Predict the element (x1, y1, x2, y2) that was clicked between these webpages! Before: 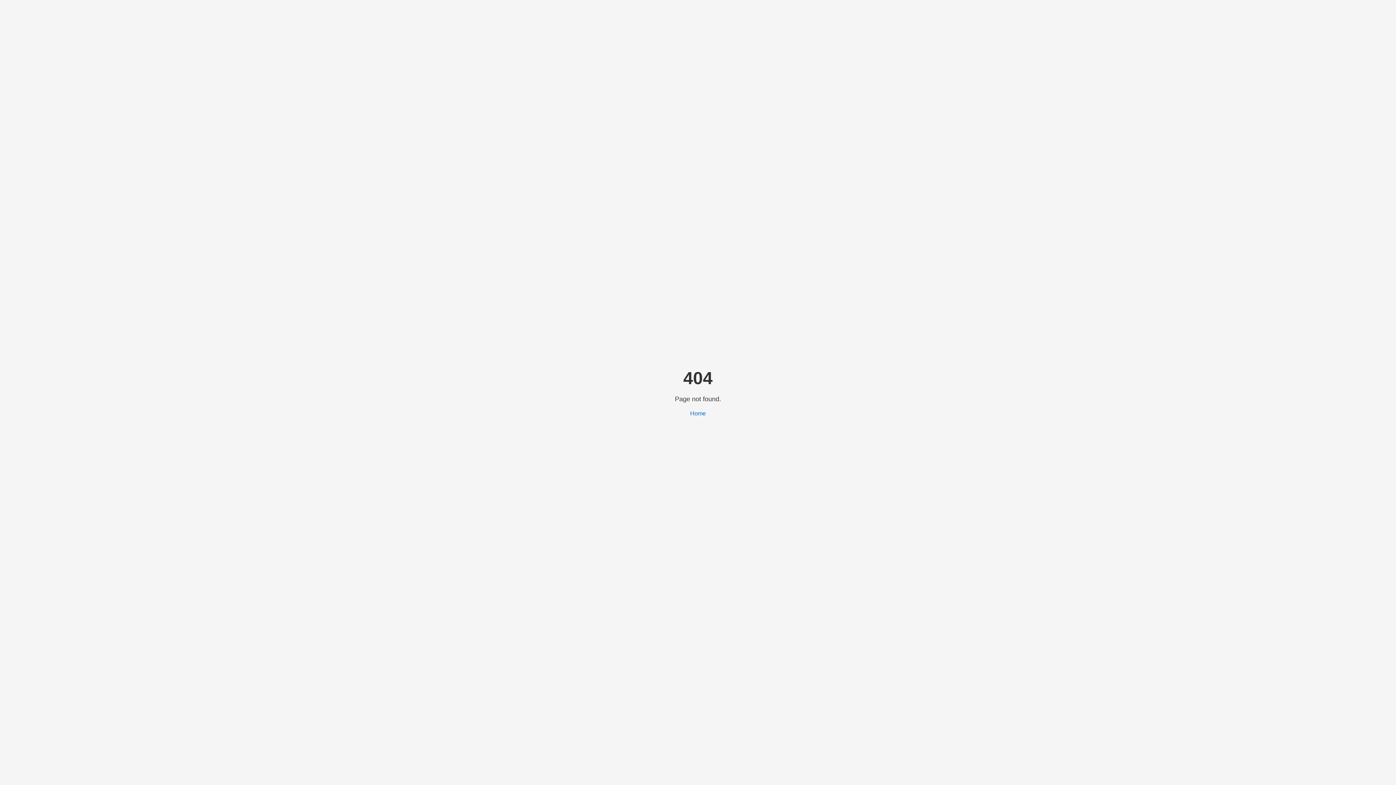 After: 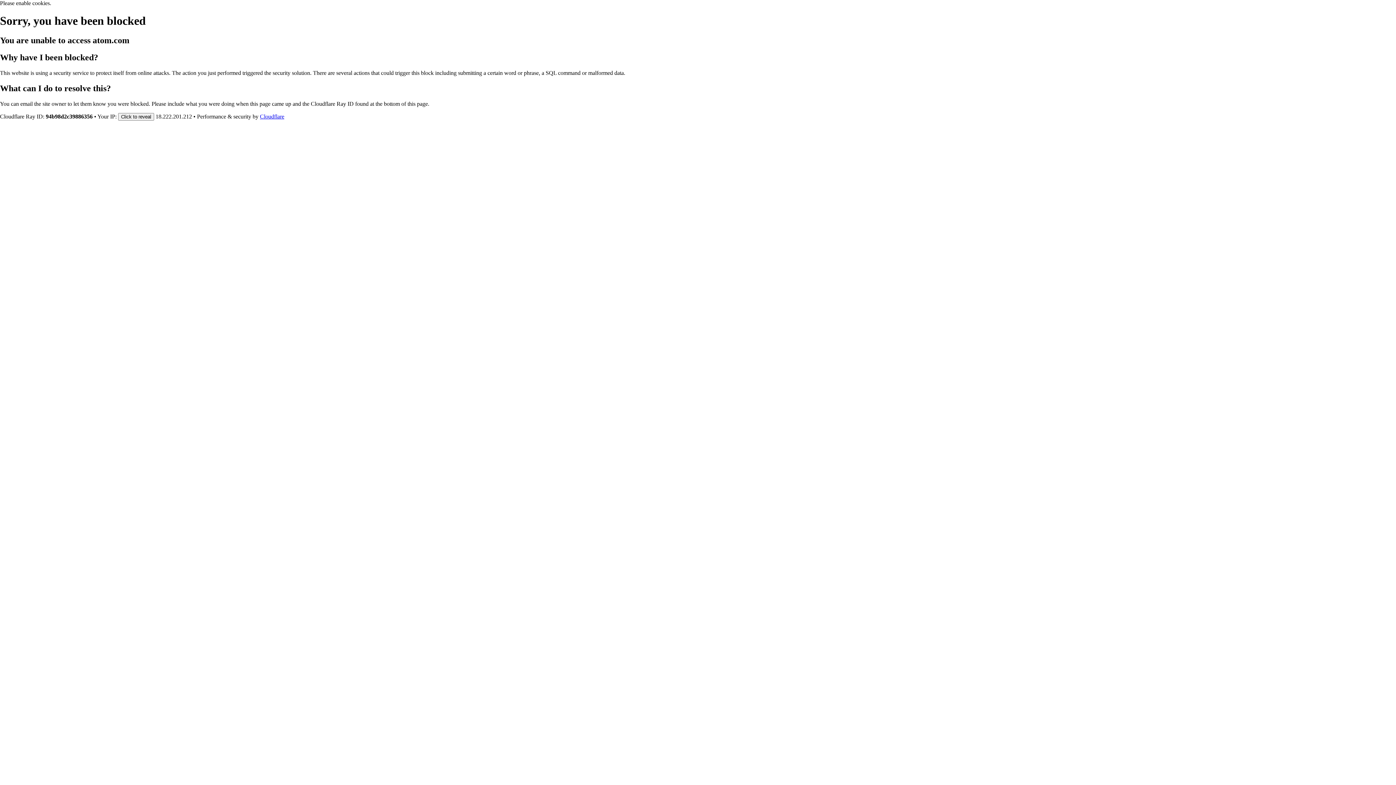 Action: label: Home bbox: (690, 410, 706, 416)